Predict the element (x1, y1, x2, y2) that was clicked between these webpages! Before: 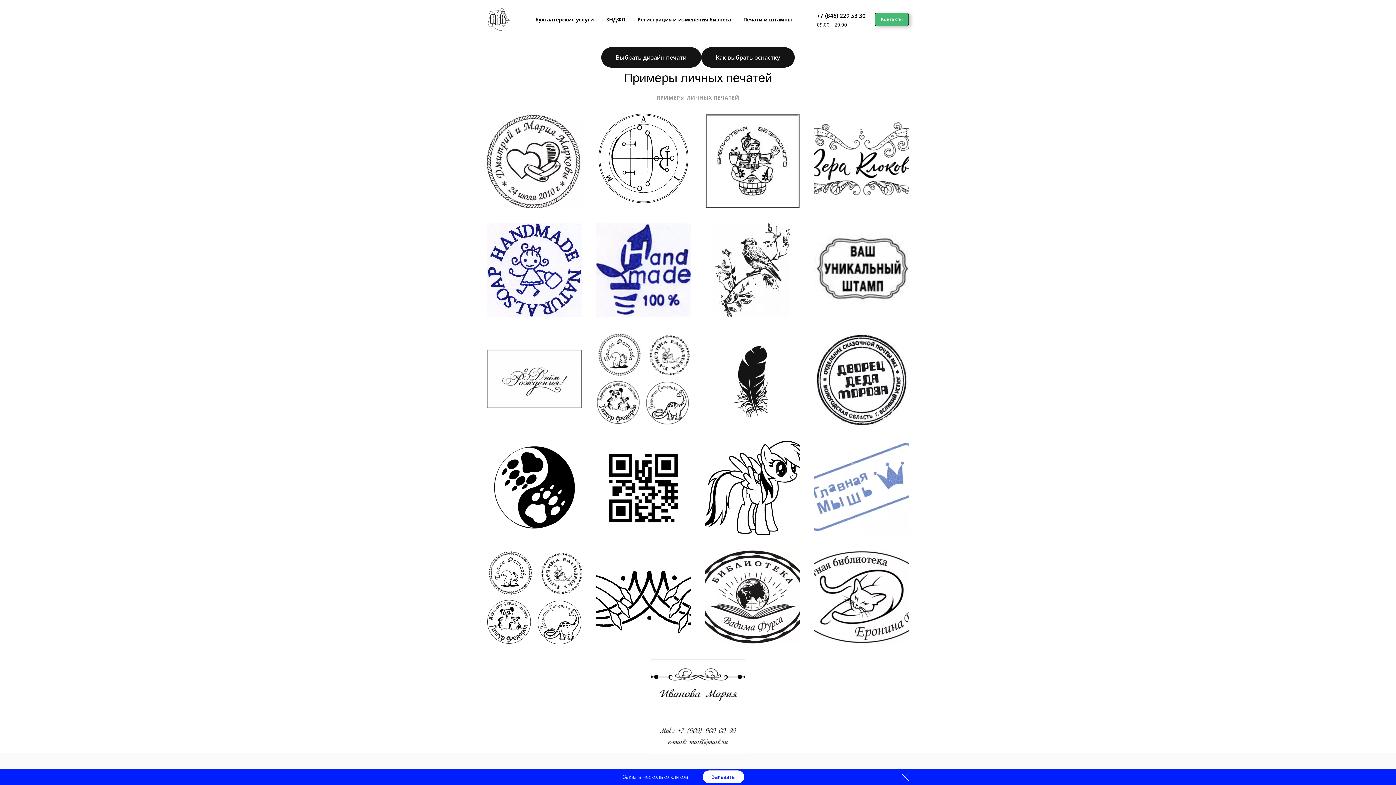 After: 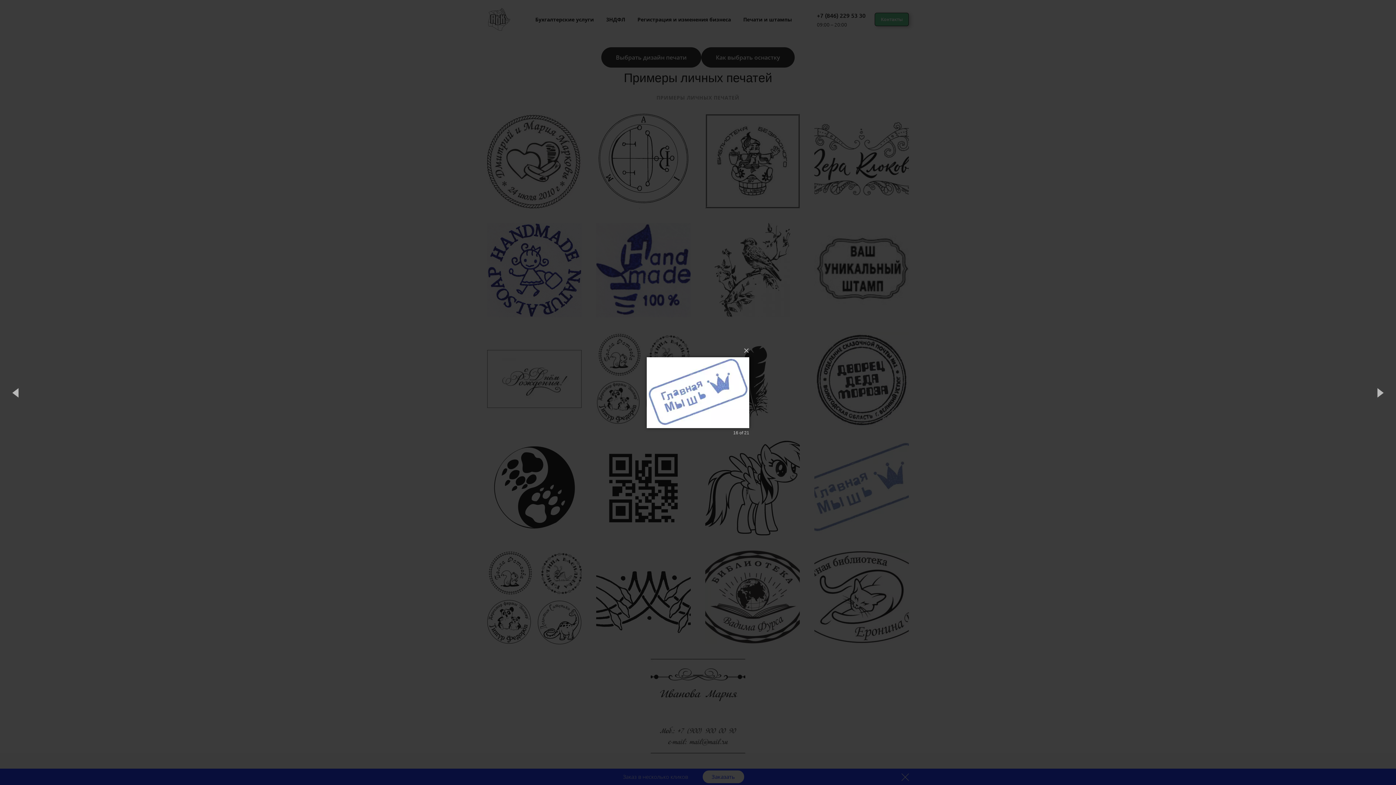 Action: bbox: (814, 441, 909, 535)